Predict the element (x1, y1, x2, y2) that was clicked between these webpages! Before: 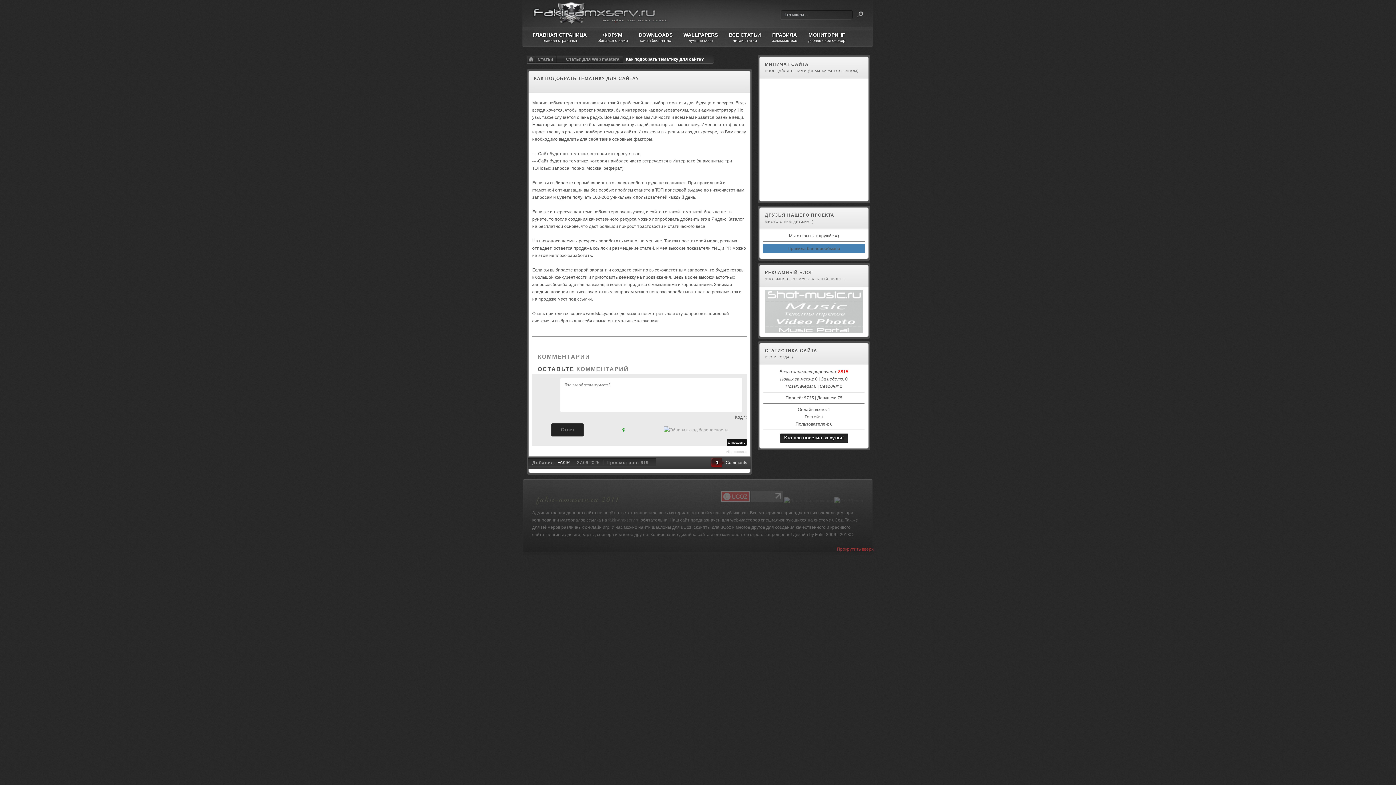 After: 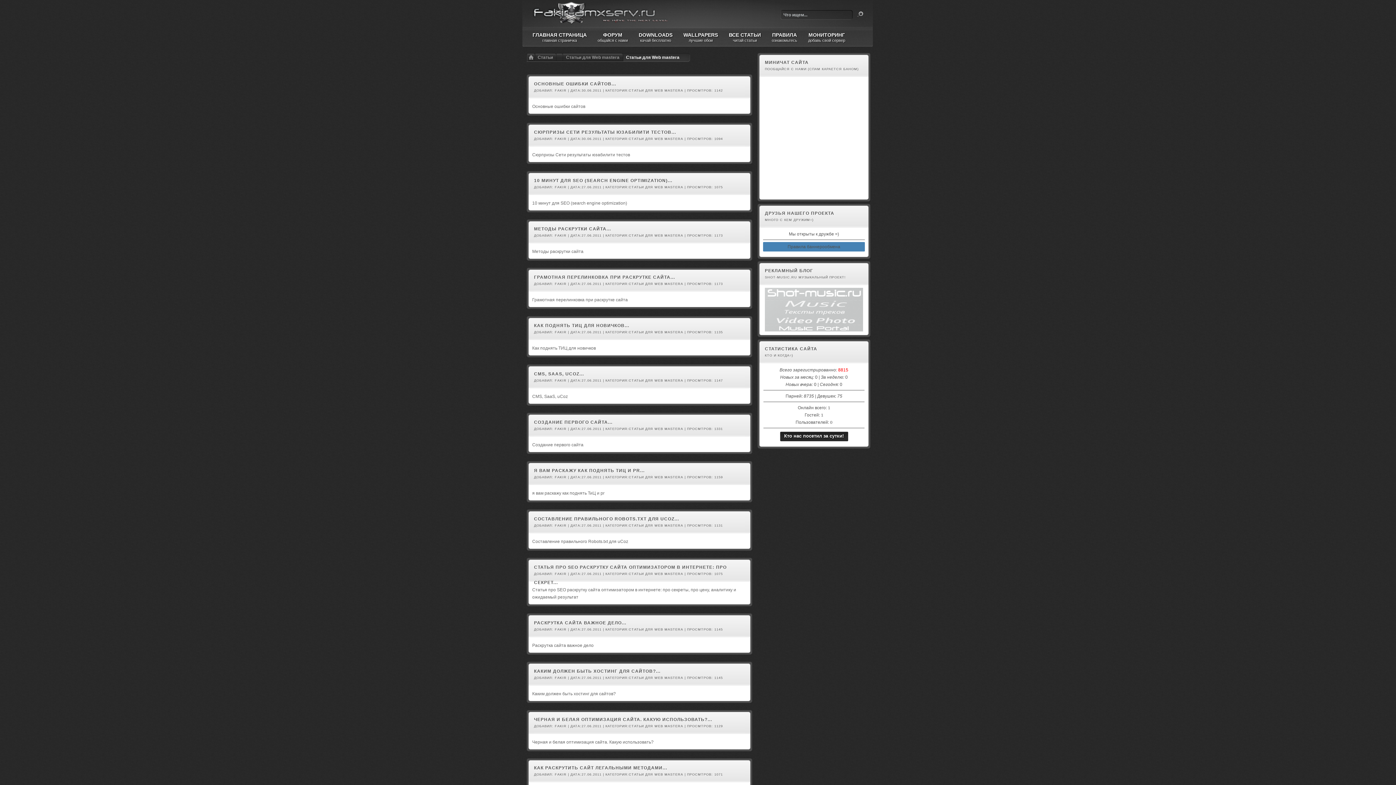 Action: bbox: (563, 55, 624, 63) label: Статьи для Web mastera